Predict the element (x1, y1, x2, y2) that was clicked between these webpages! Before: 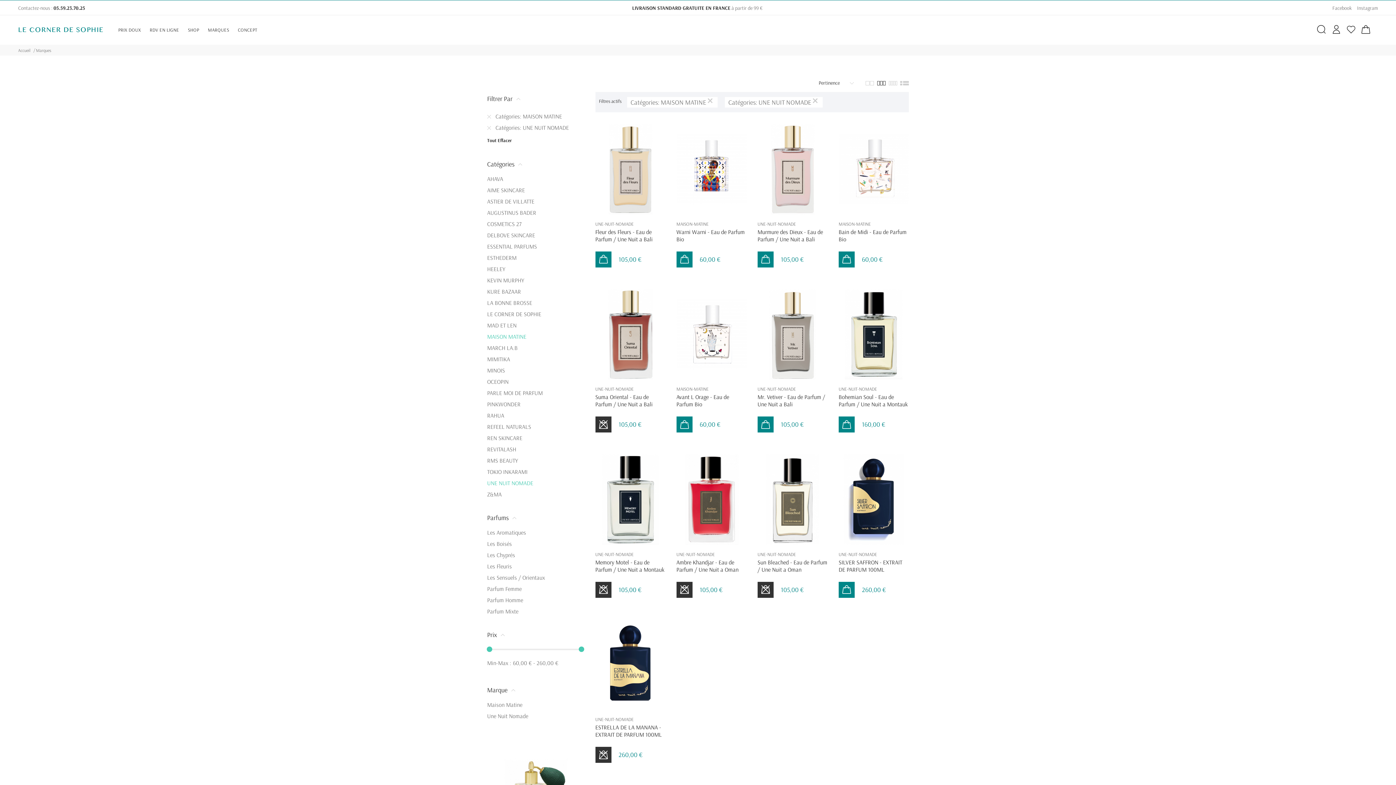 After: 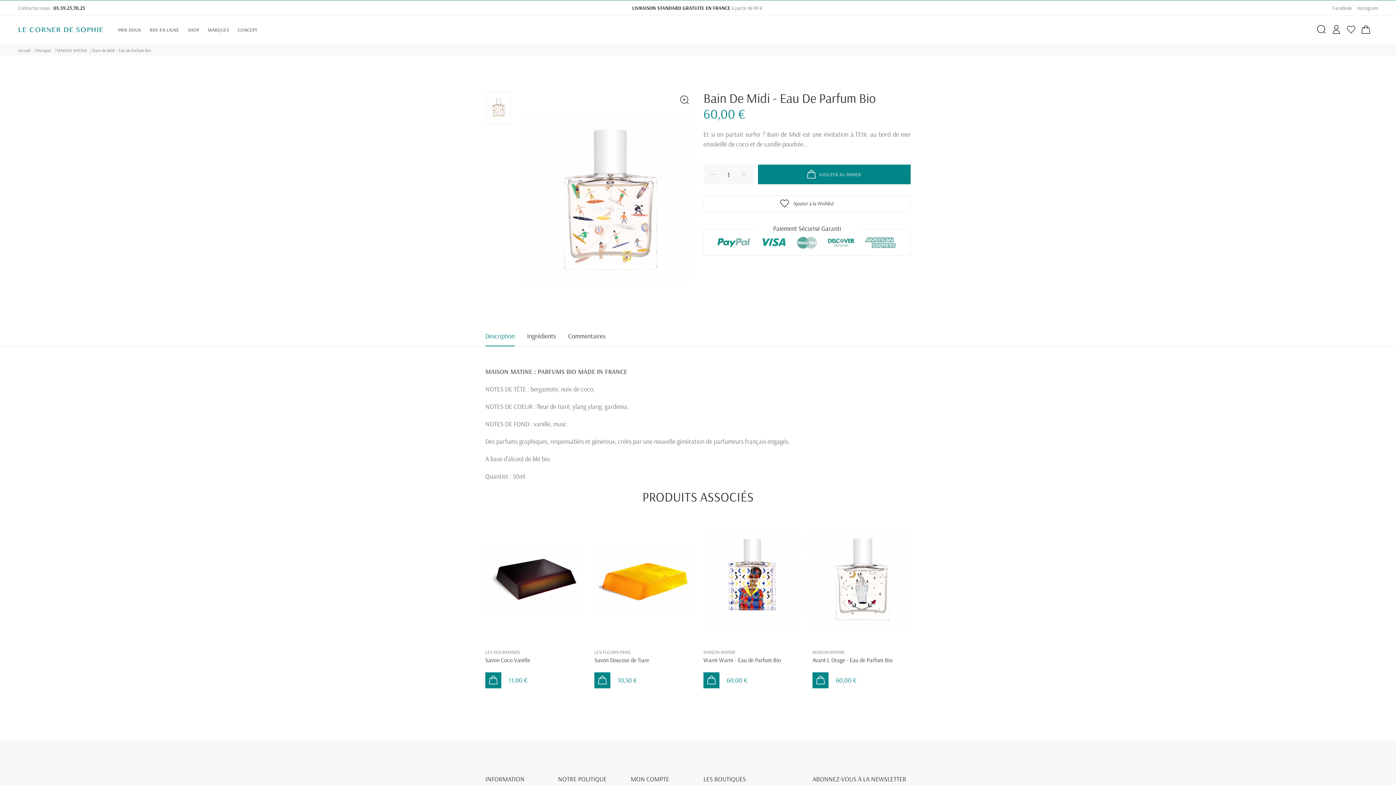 Action: label: Bain de Midi - Eau de Parfum Bio bbox: (838, 228, 909, 244)